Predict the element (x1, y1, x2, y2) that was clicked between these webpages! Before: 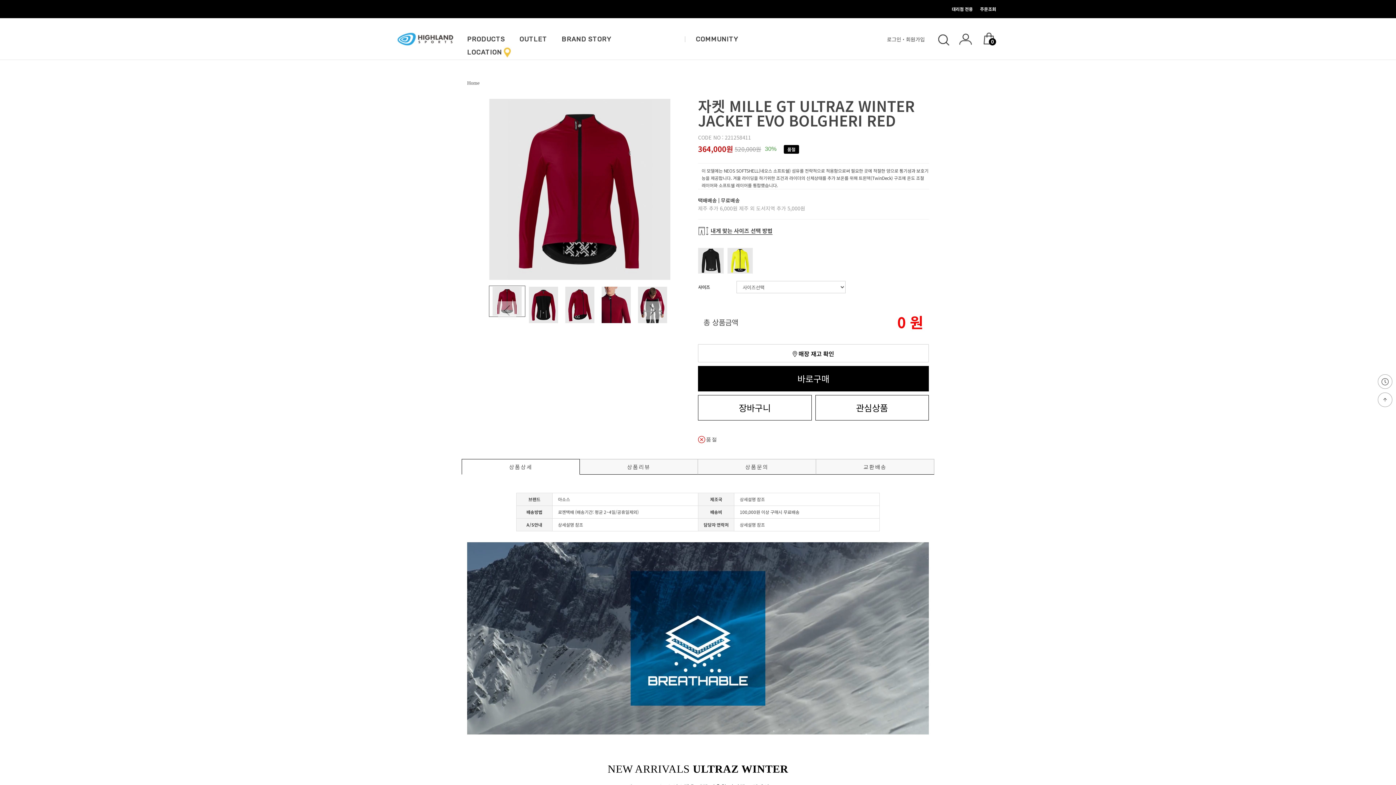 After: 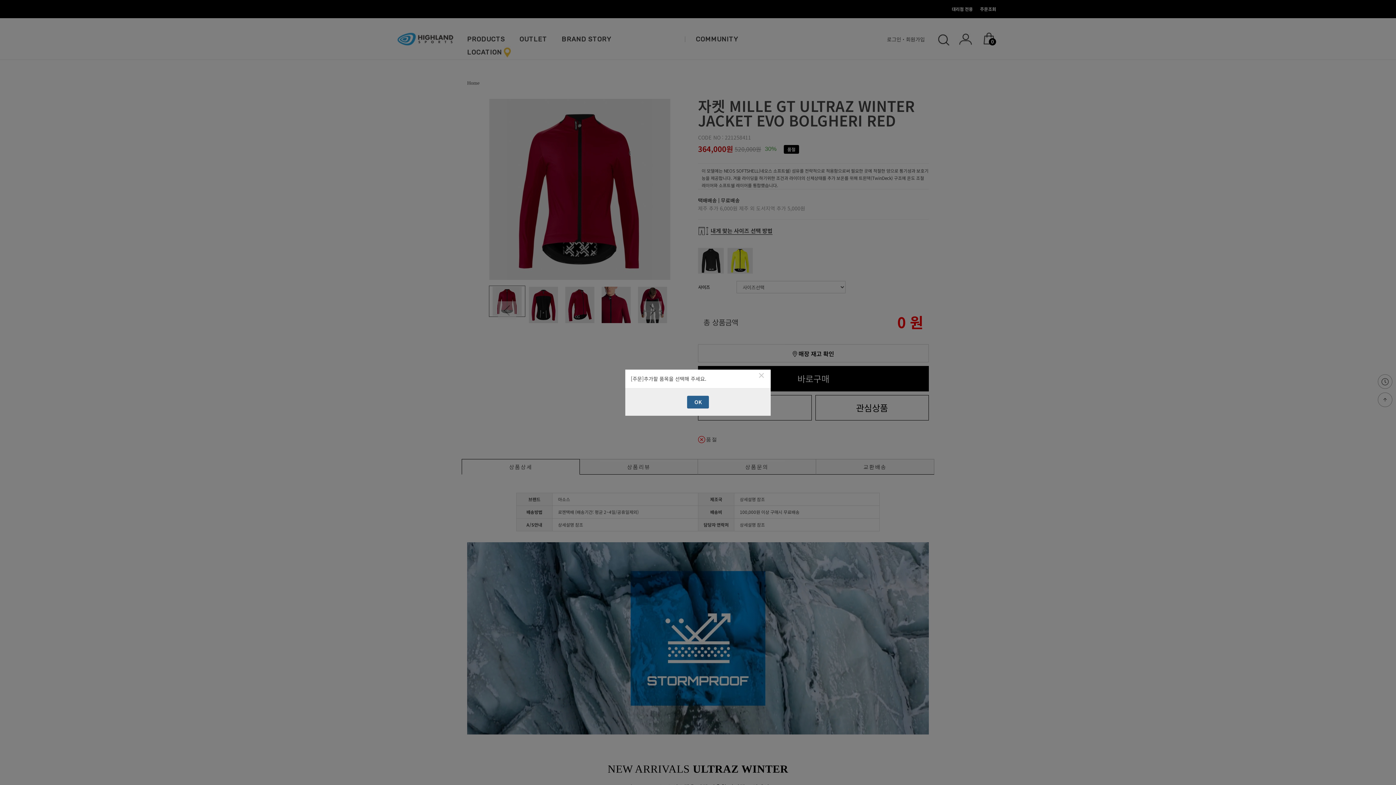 Action: bbox: (698, 395, 811, 420) label: 장바구니